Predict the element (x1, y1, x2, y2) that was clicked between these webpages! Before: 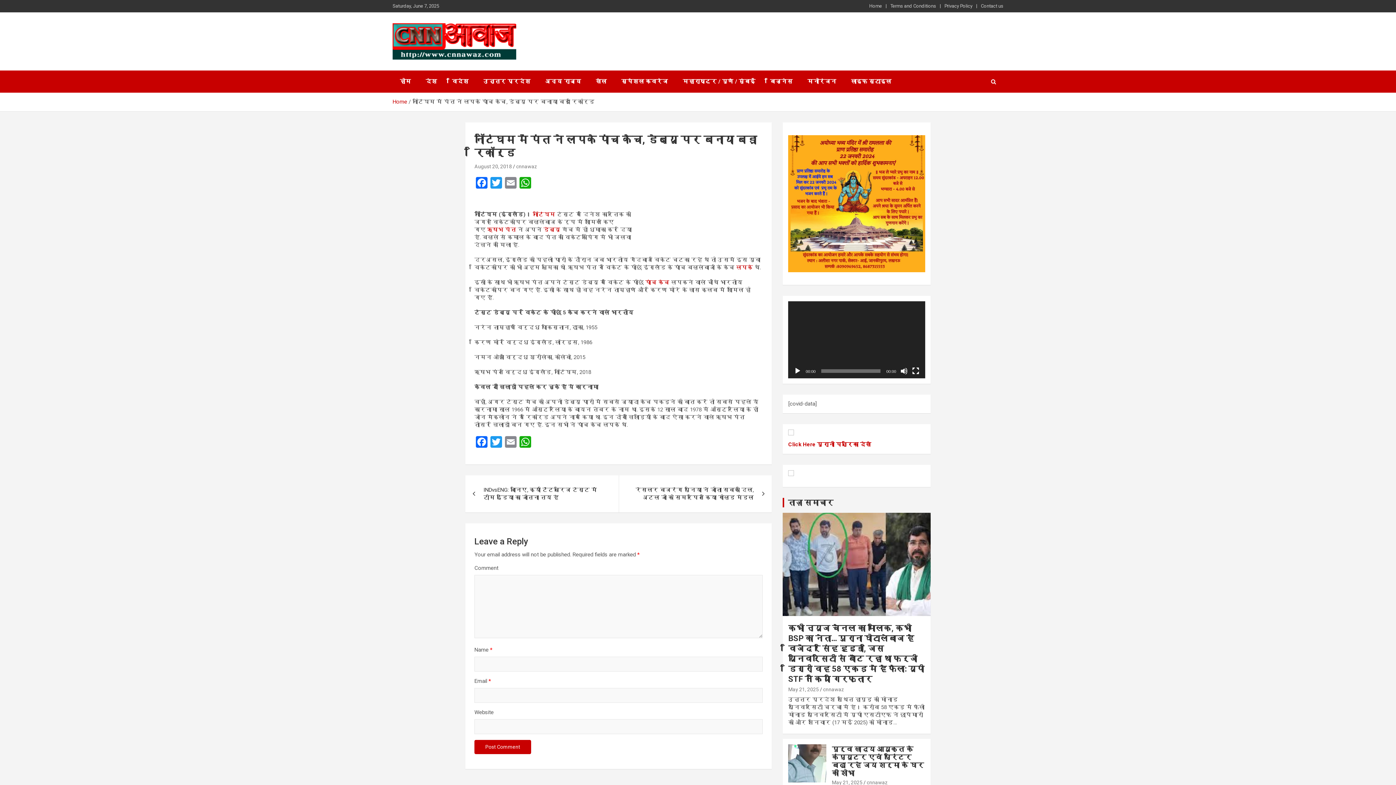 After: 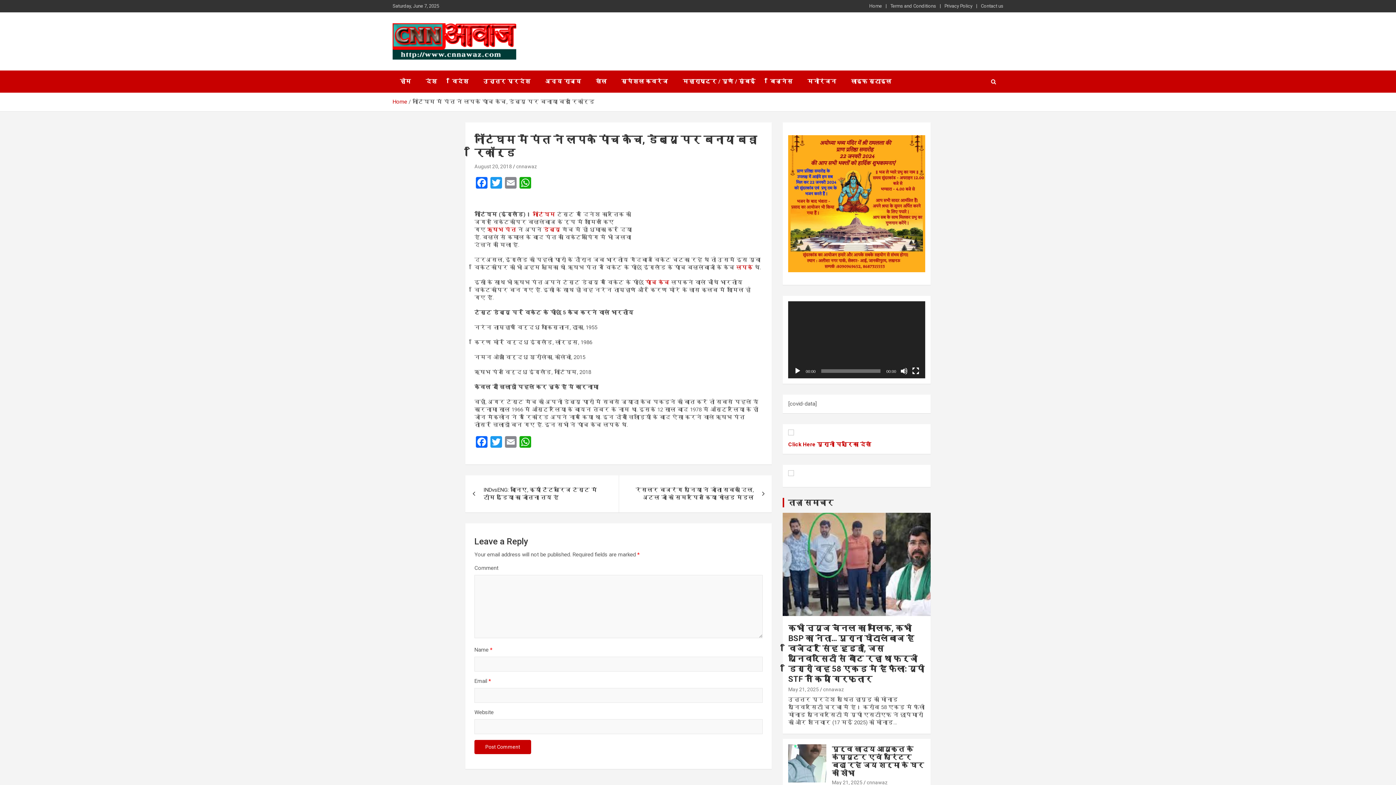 Action: bbox: (788, 430, 794, 436)